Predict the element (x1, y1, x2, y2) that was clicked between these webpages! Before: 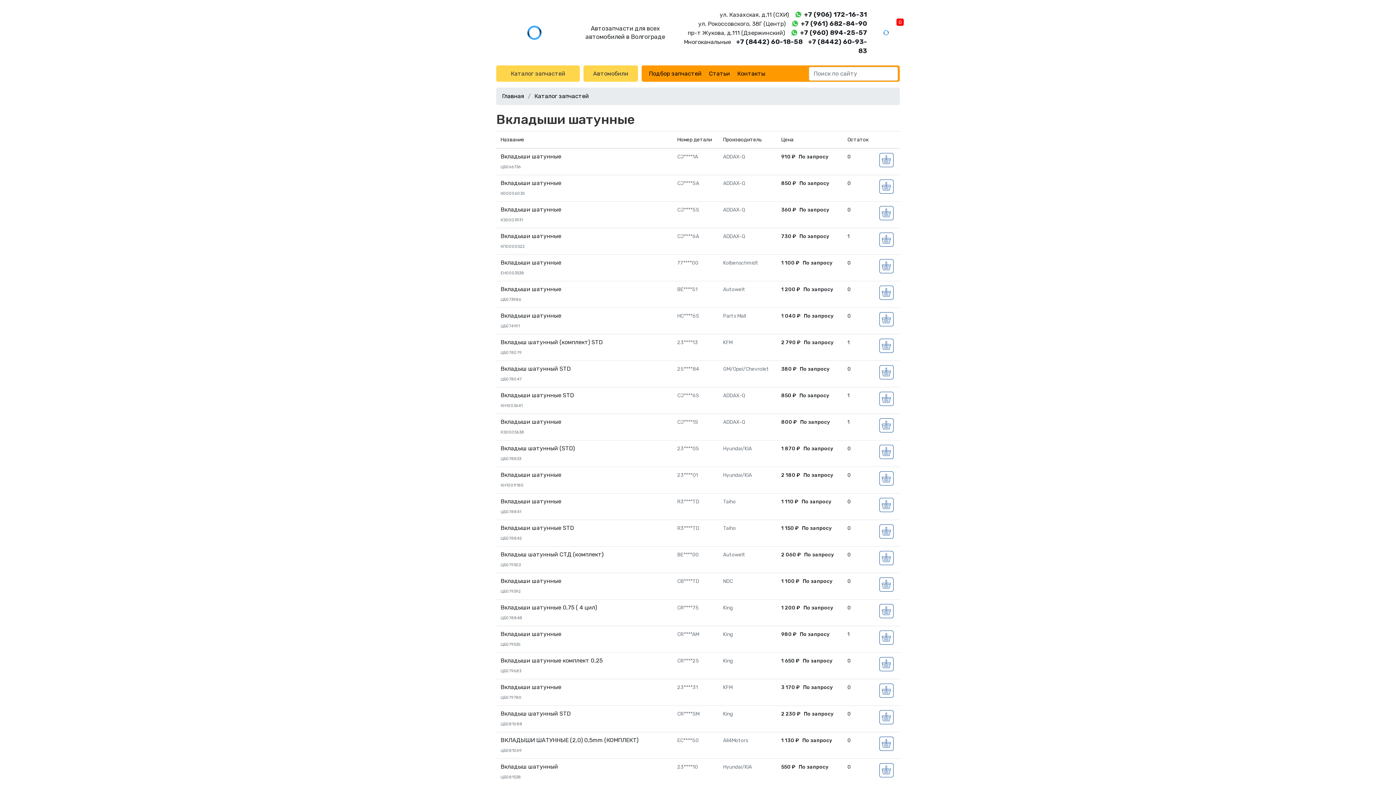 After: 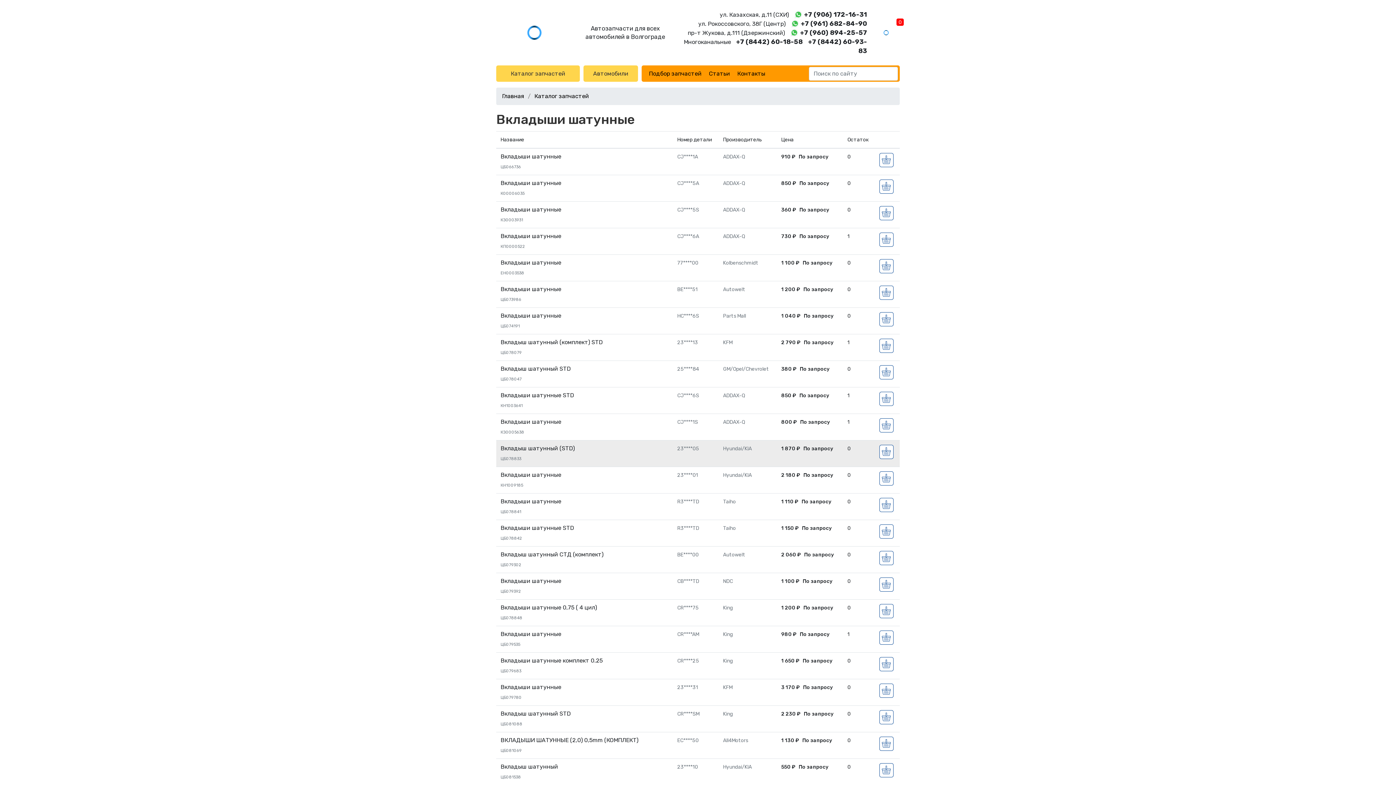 Action: bbox: (879, 445, 893, 459)